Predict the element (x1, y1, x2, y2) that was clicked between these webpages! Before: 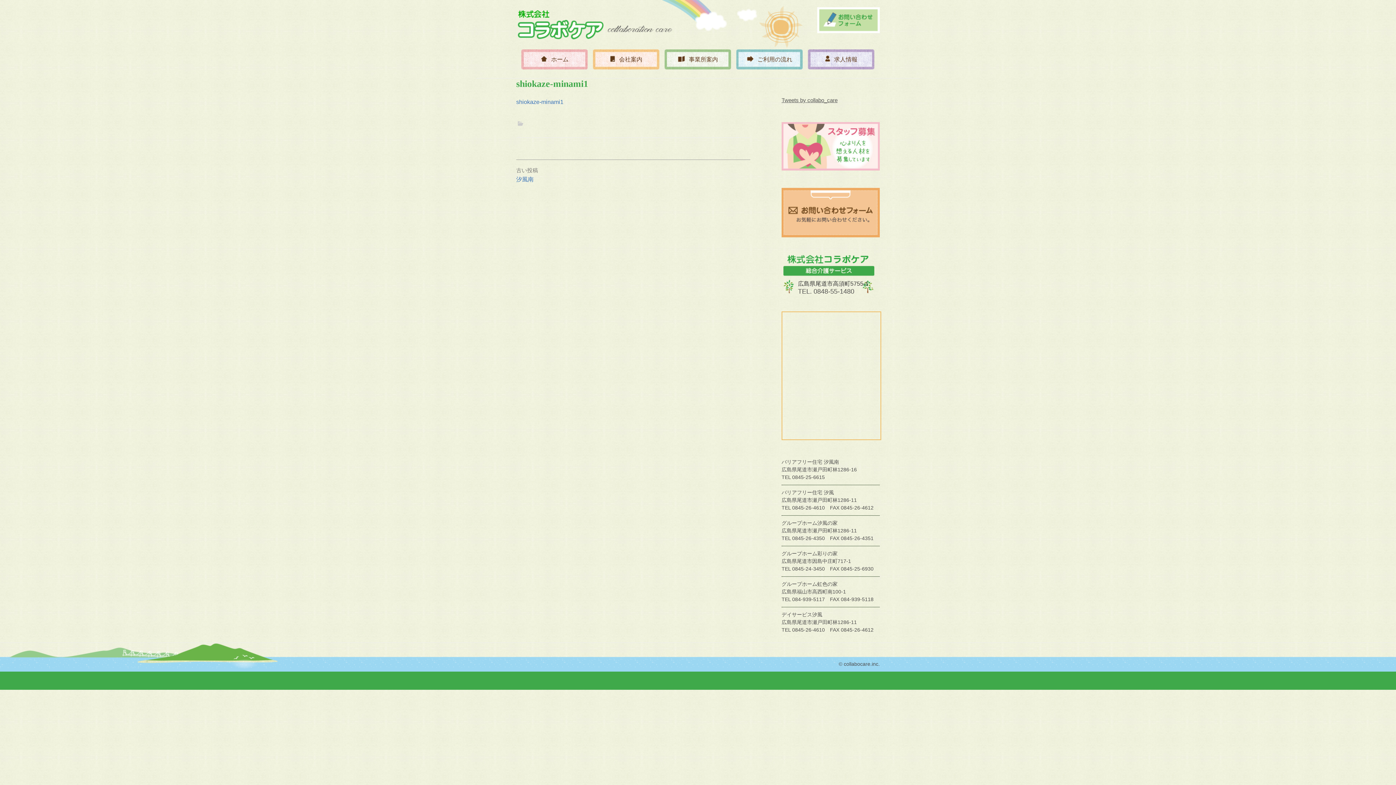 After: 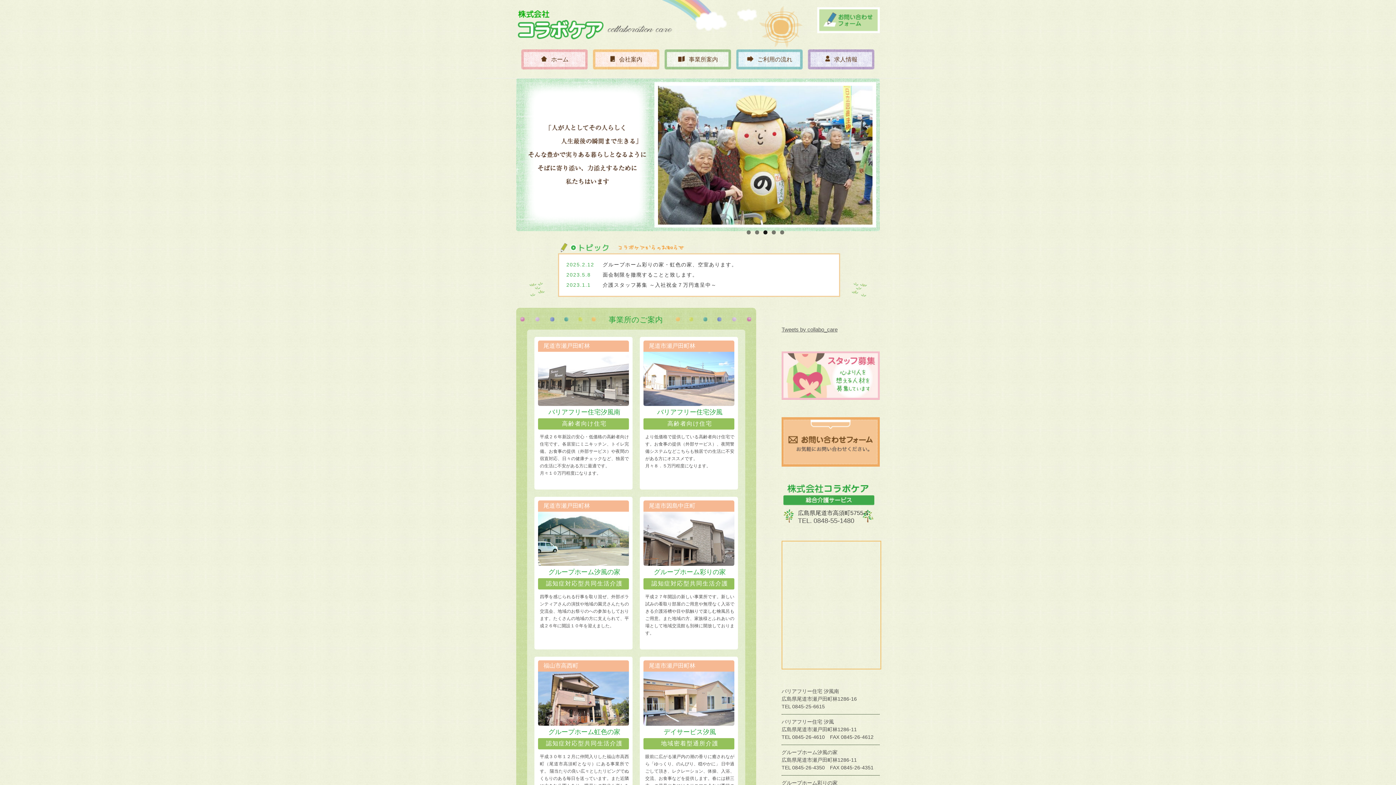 Action: bbox: (516, 19, 605, 31)